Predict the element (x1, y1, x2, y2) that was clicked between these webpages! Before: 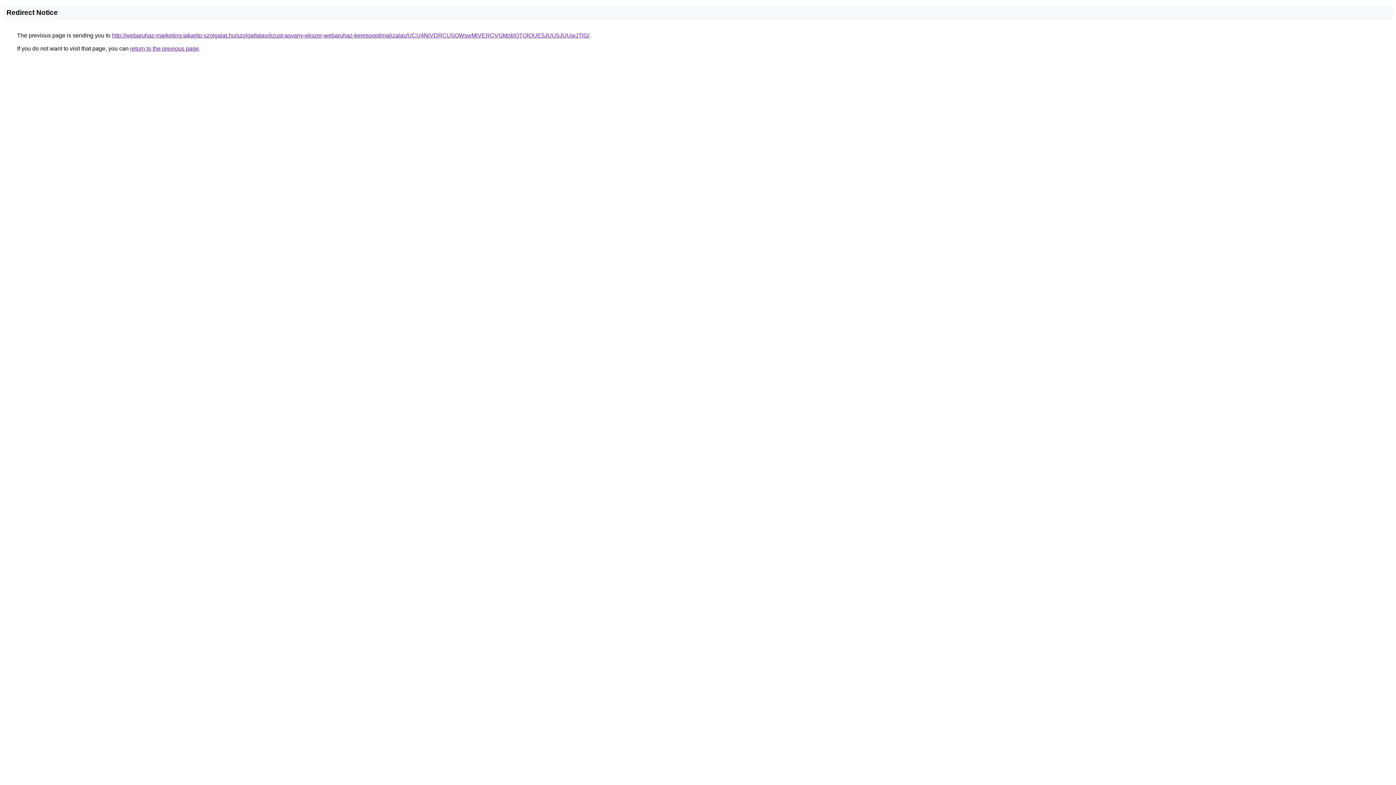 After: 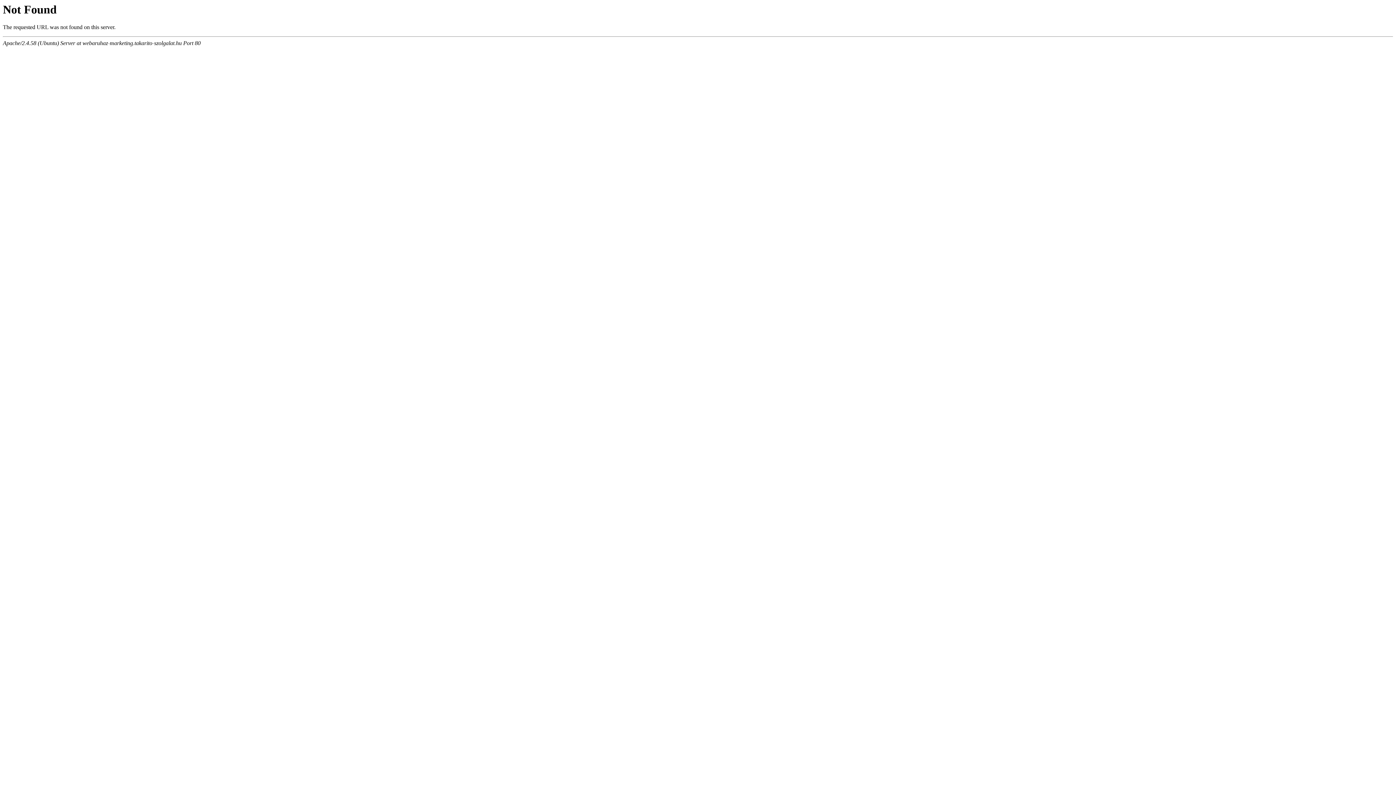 Action: bbox: (112, 32, 589, 38) label: http://webaruhaz-marketing.takarito-szolgalat.hu/szolgaltatas/ezust-asvany-ekszer-webaruhaz-keresooptimalizalas/UCU4NiVDRCU5OWswMiVERCVGMzklQTQlQUE5JUU5JUUwJTlG/